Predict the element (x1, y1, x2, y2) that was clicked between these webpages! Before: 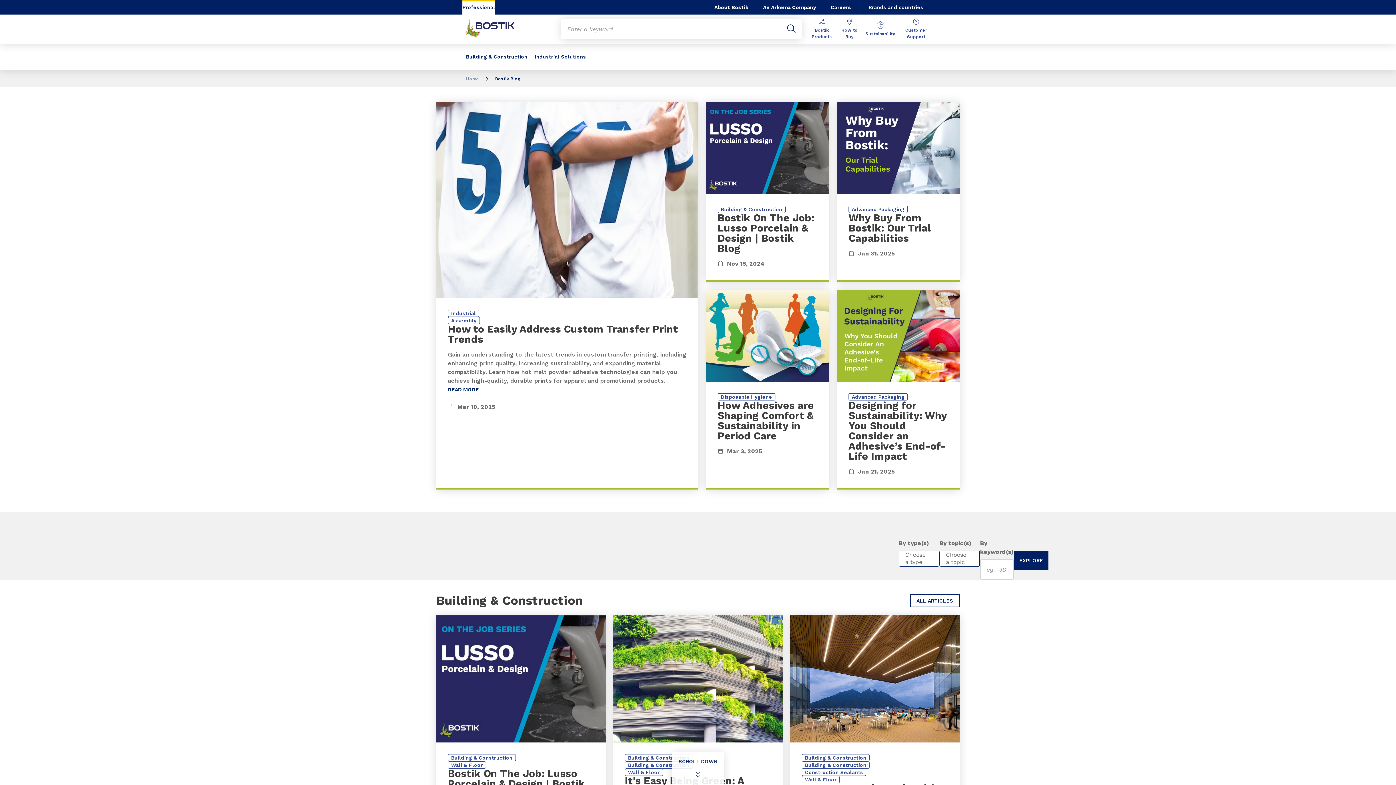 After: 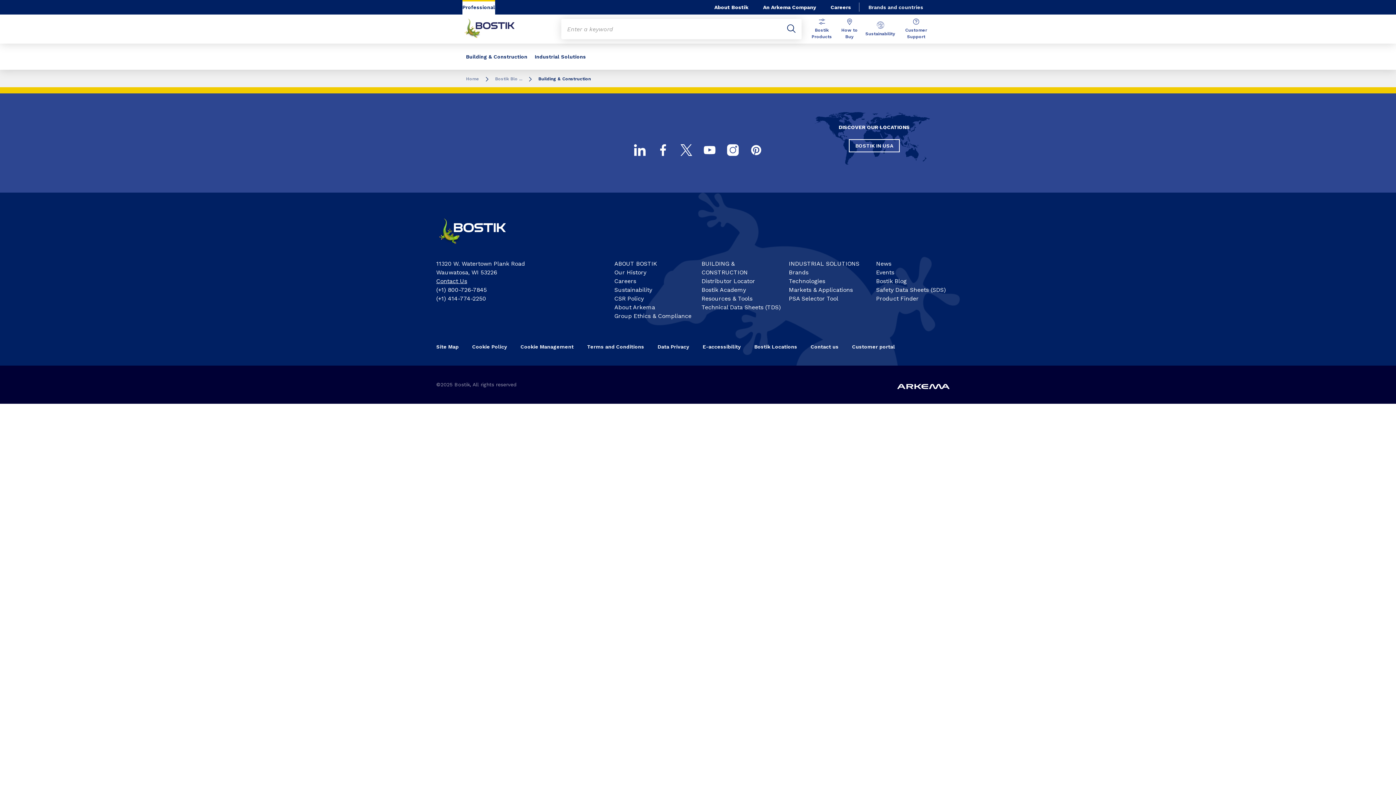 Action: label: ALL ARTICLES bbox: (910, 594, 960, 607)